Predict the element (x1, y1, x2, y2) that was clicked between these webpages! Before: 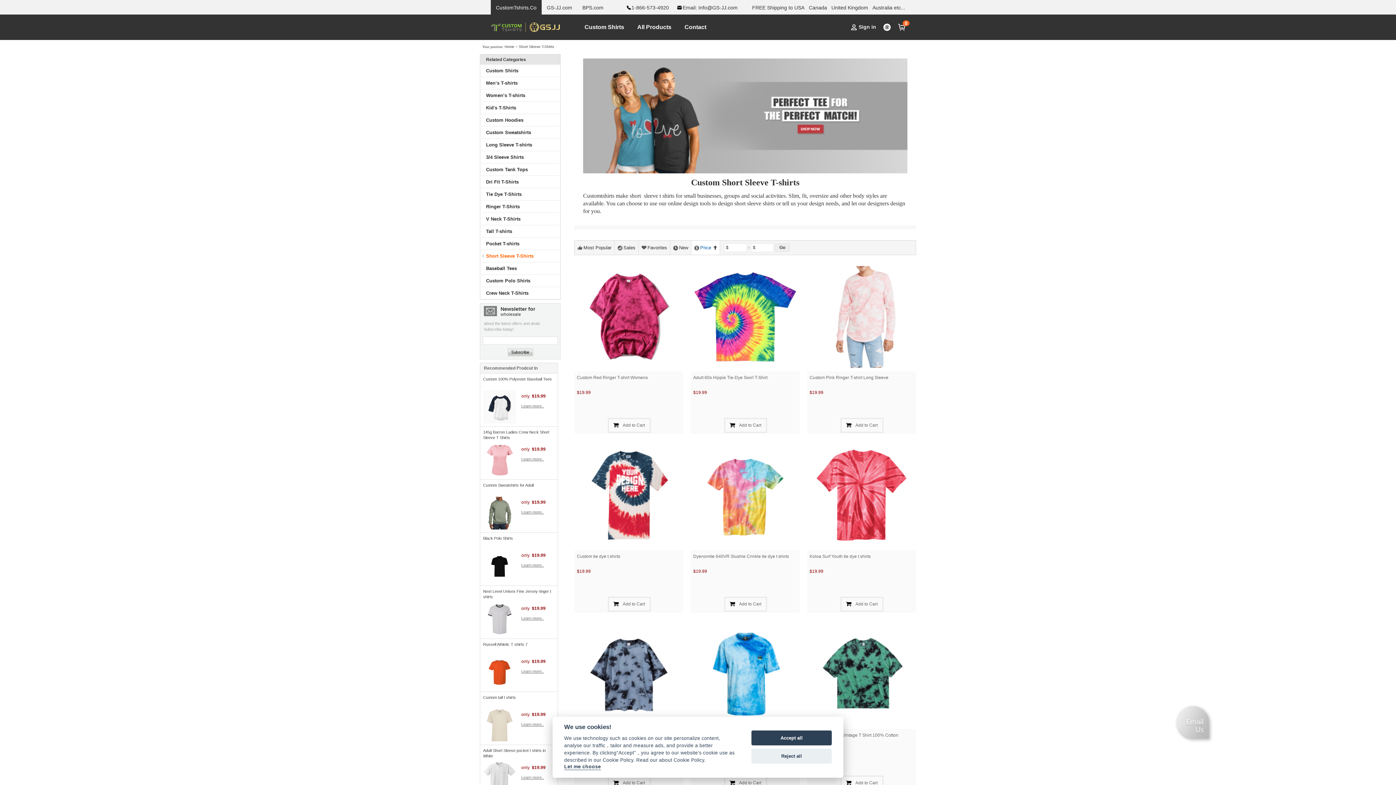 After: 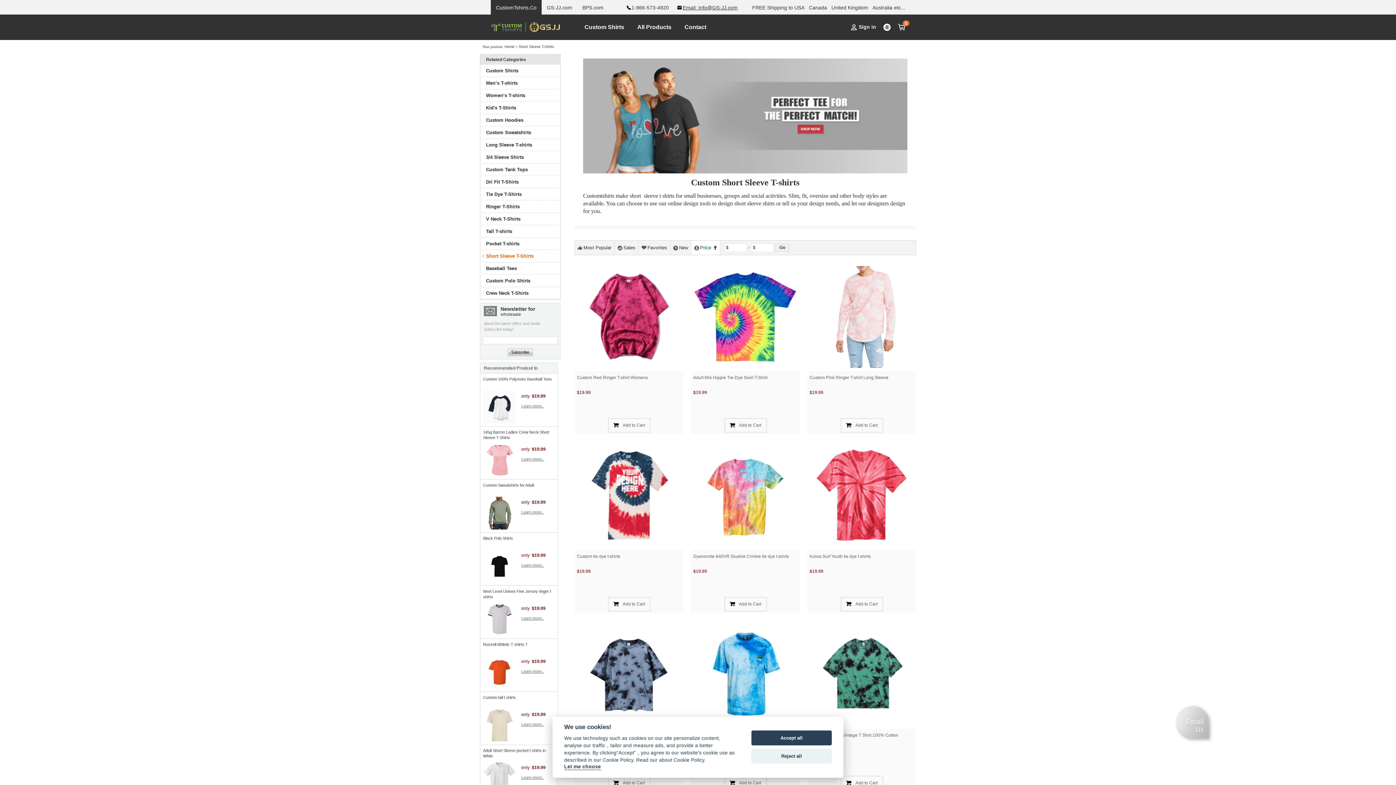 Action: bbox: (682, 2, 737, 12) label: Email: Info@GS-JJ.com